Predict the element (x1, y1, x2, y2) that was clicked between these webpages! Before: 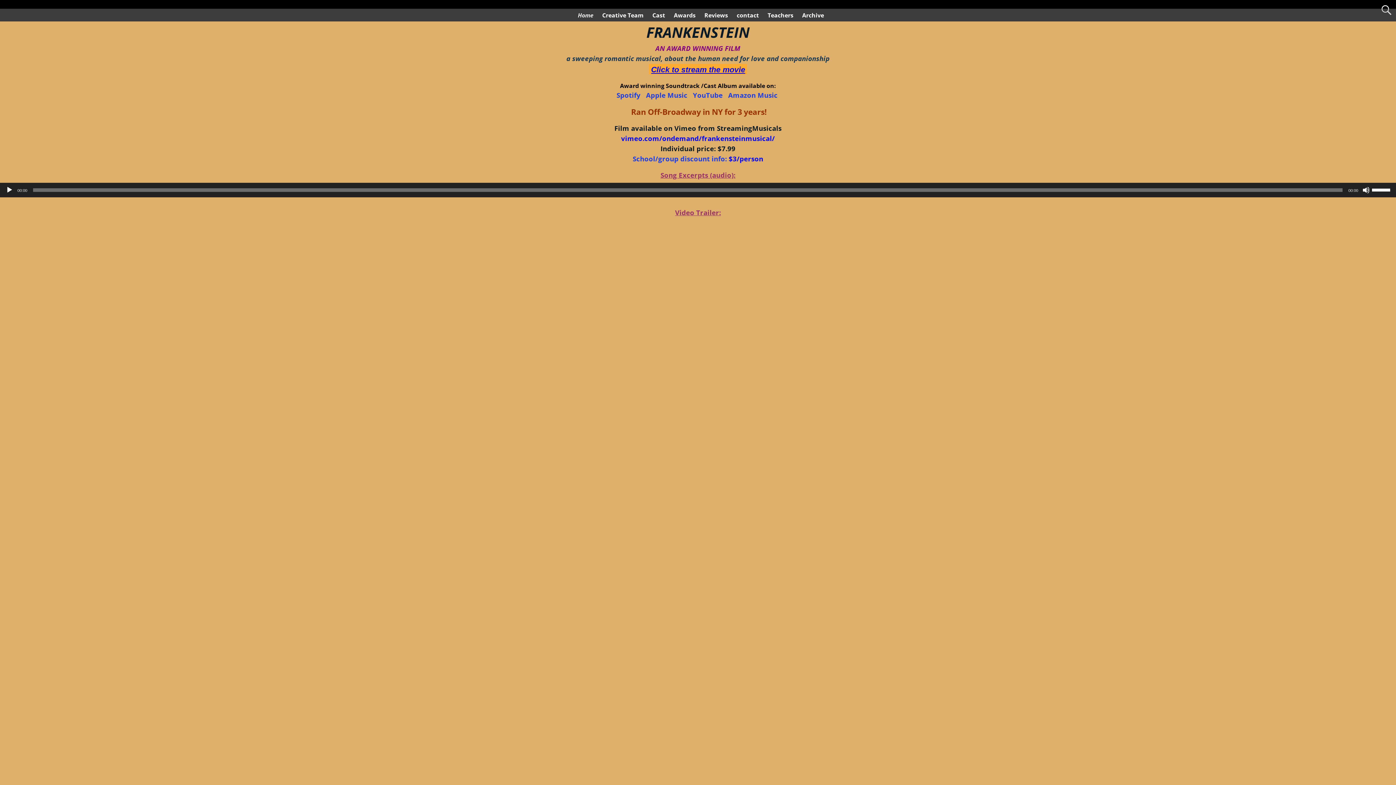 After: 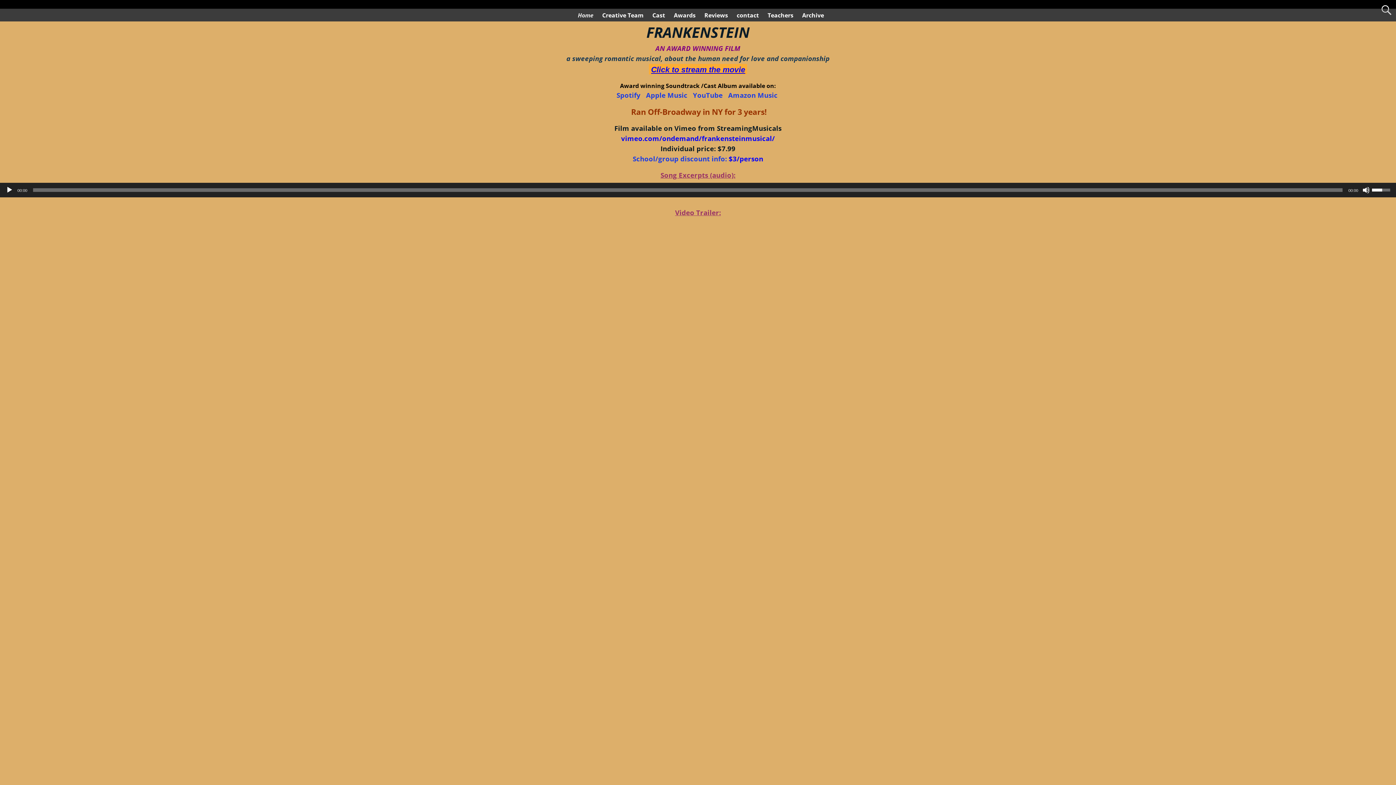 Action: bbox: (1372, 182, 1392, 196) label: Volume Slider